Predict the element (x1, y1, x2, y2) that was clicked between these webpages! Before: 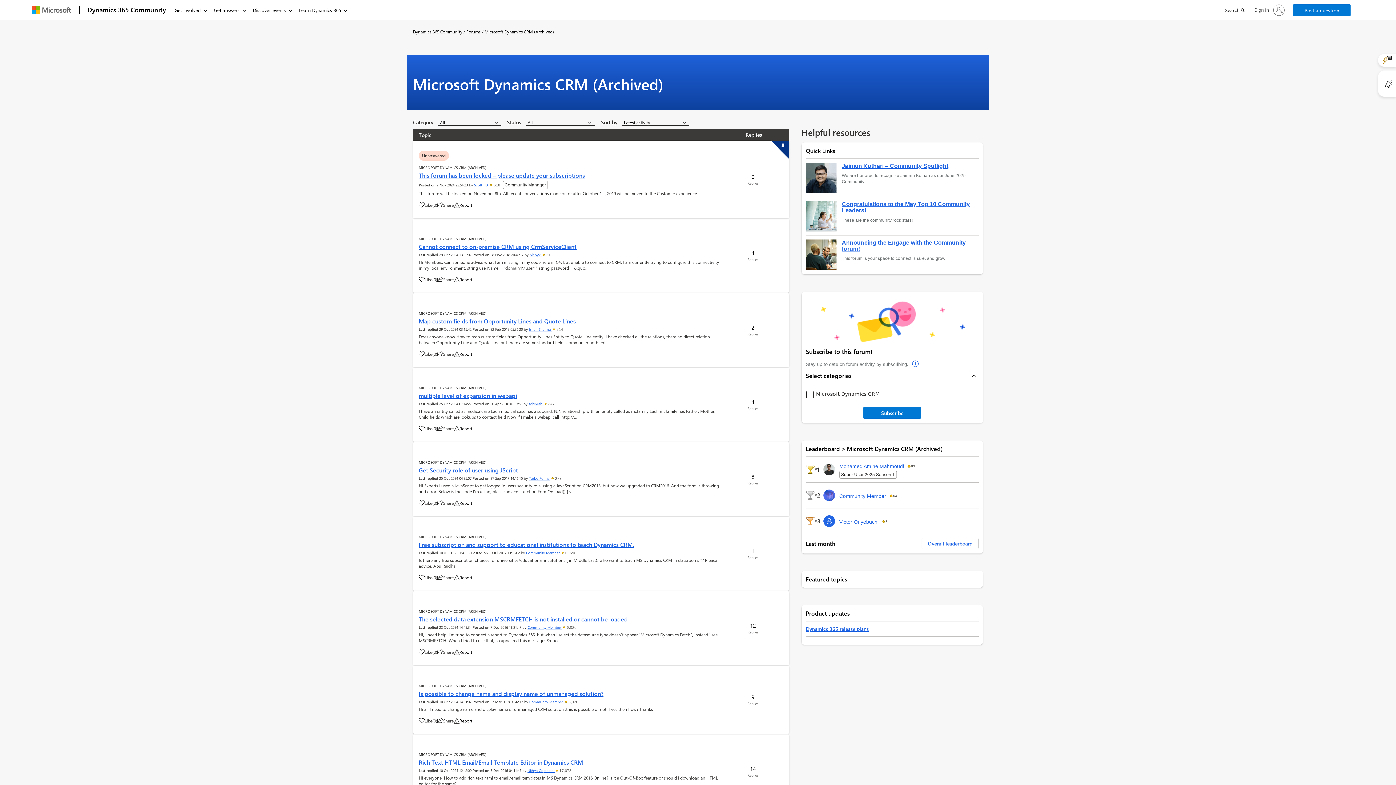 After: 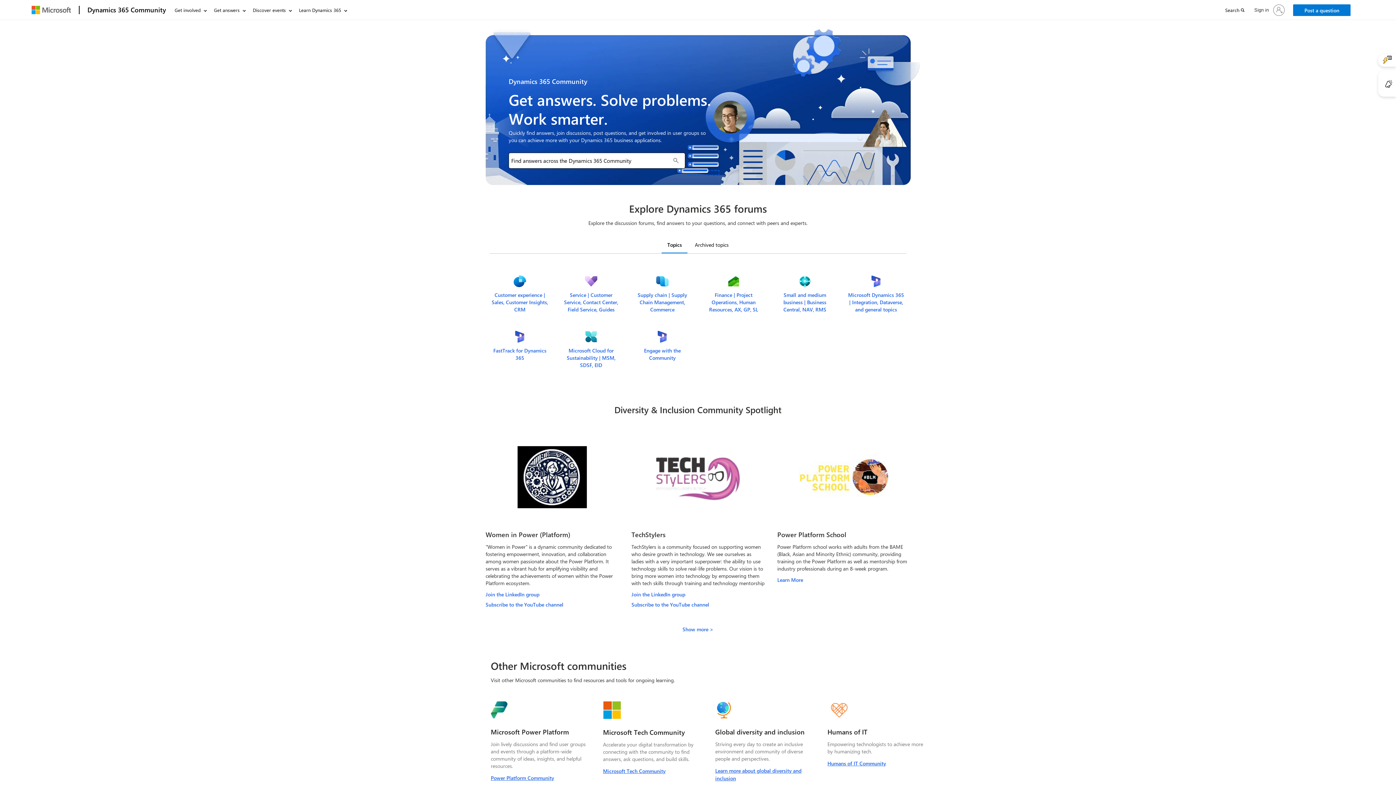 Action: label: Navigates to Dynamics Community Home Page bbox: (83, 0, 170, 19)